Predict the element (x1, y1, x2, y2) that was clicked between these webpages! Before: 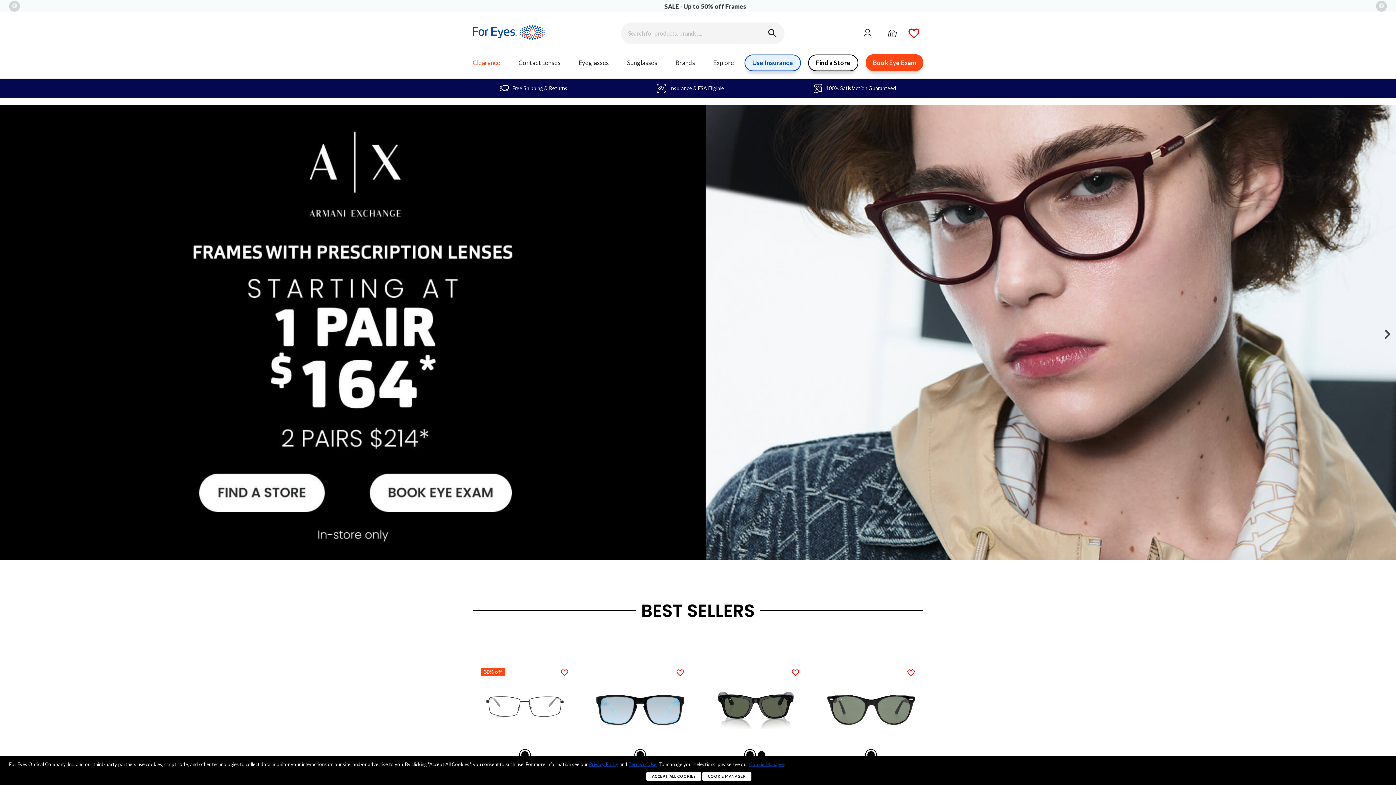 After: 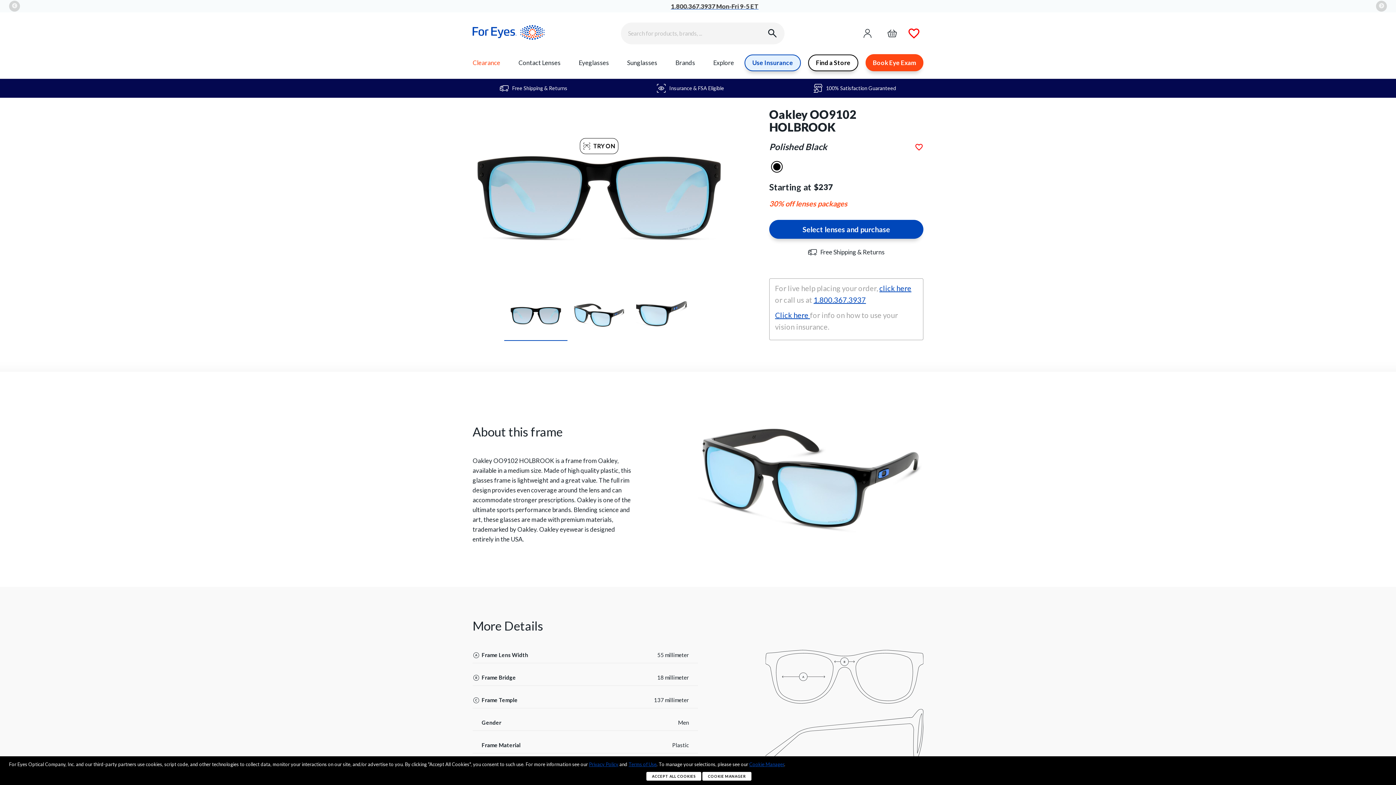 Action: bbox: (596, 722, 684, 730)